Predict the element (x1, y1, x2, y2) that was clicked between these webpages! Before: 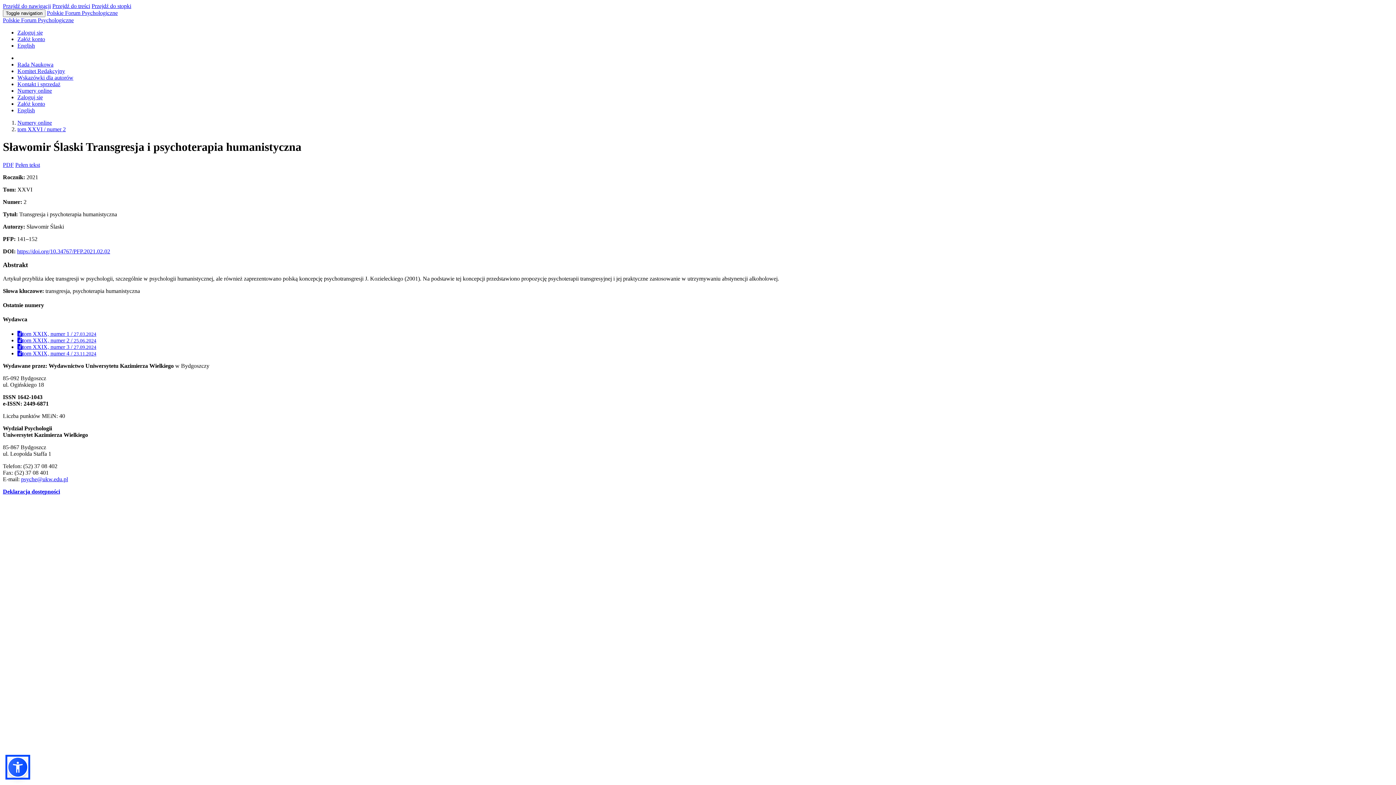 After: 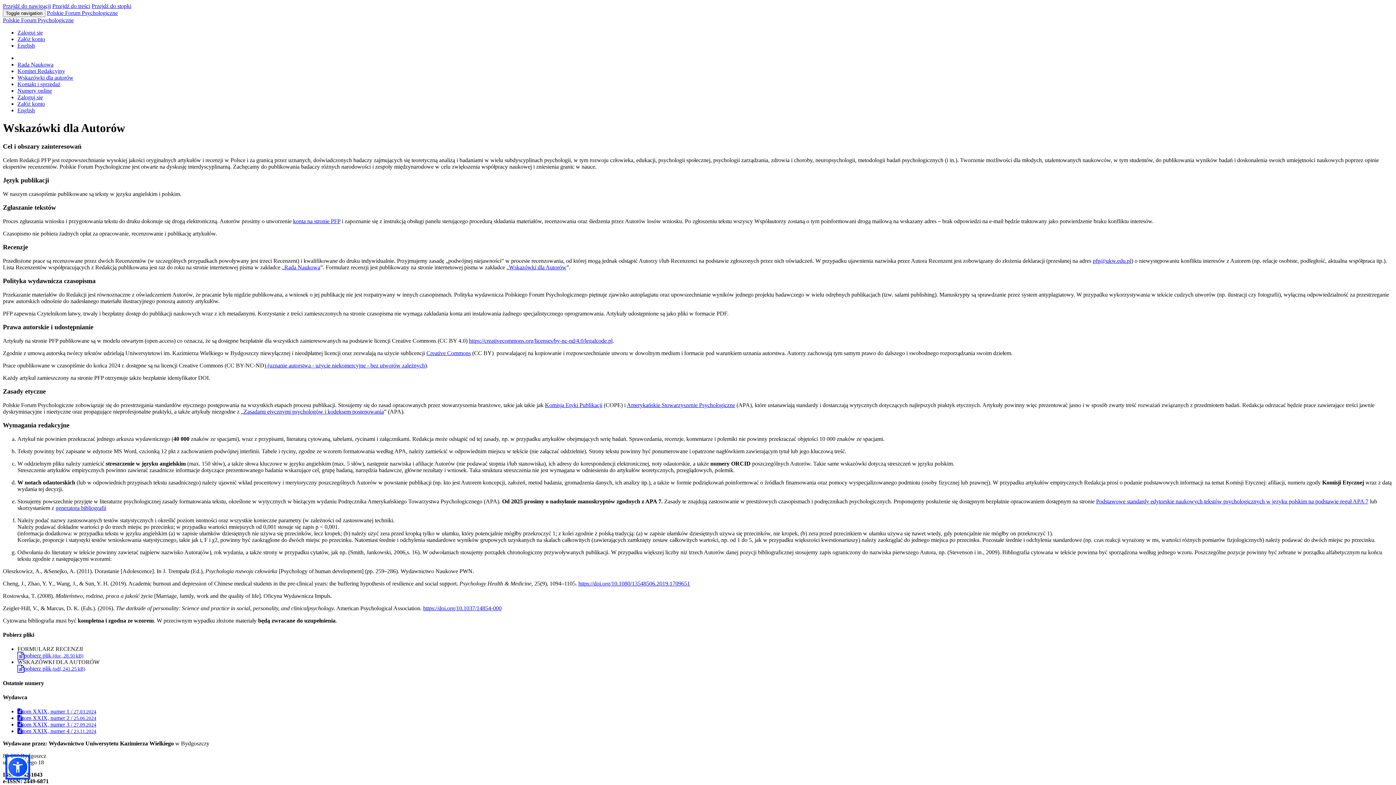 Action: label: Wskazówki dla autorów bbox: (17, 74, 73, 80)